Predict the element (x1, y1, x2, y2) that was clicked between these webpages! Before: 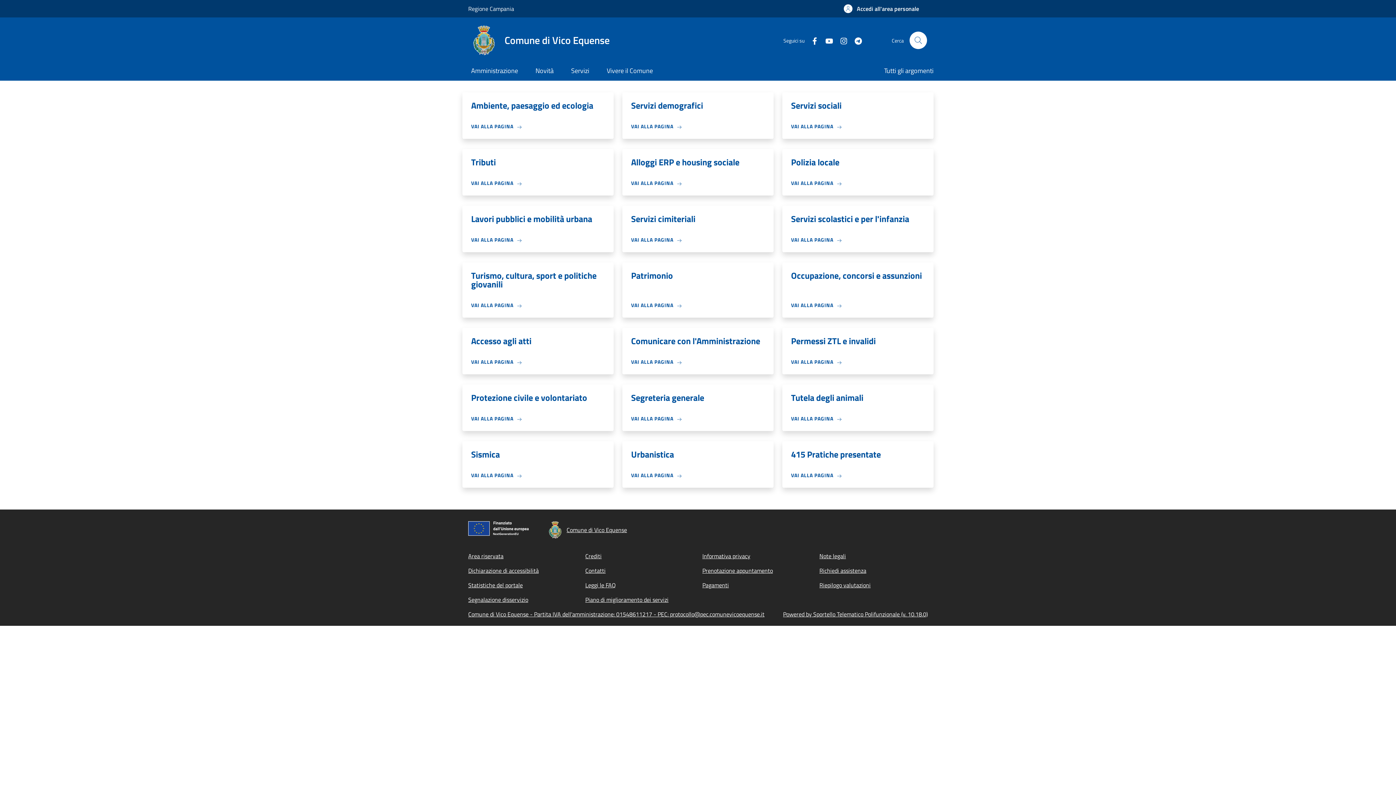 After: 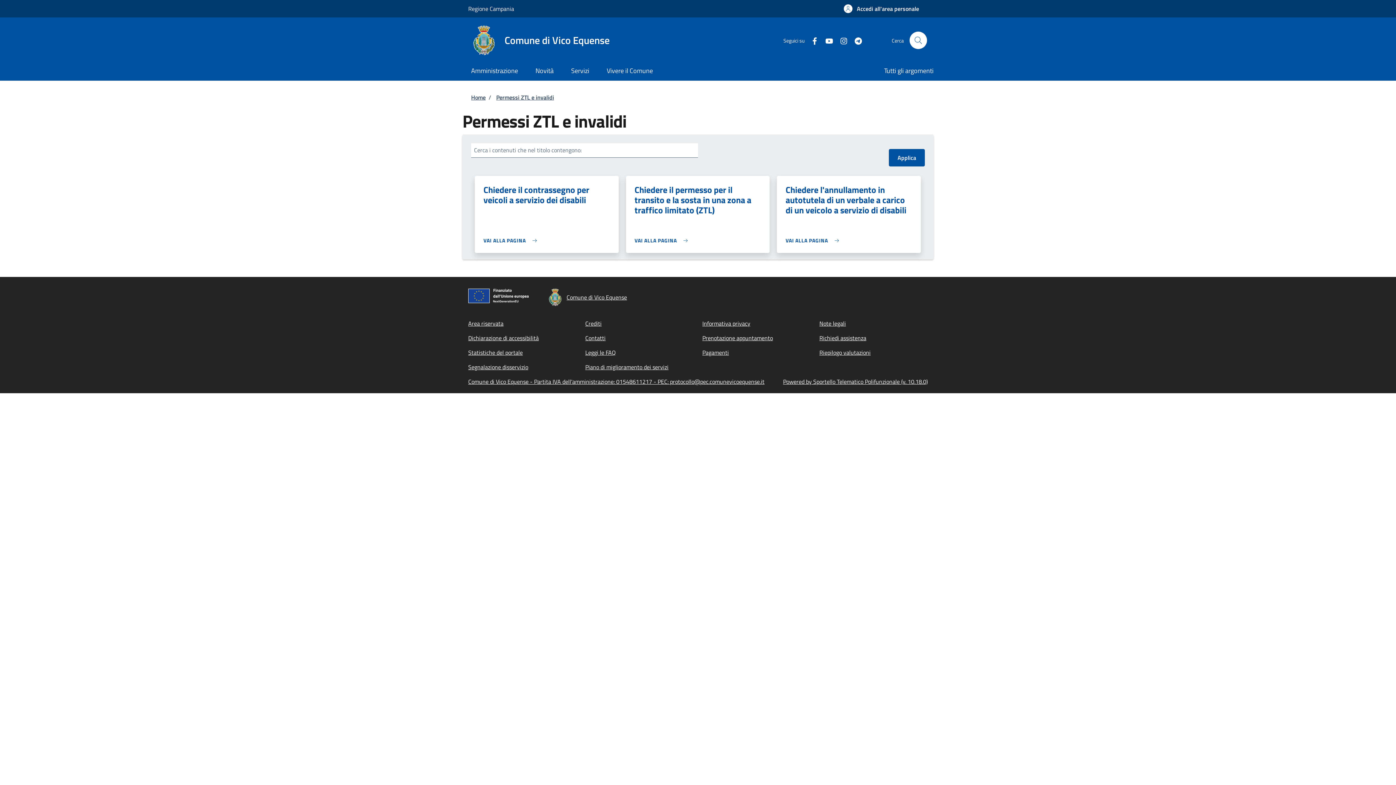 Action: bbox: (791, 336, 876, 351) label: Permessi ZTL e invalidi